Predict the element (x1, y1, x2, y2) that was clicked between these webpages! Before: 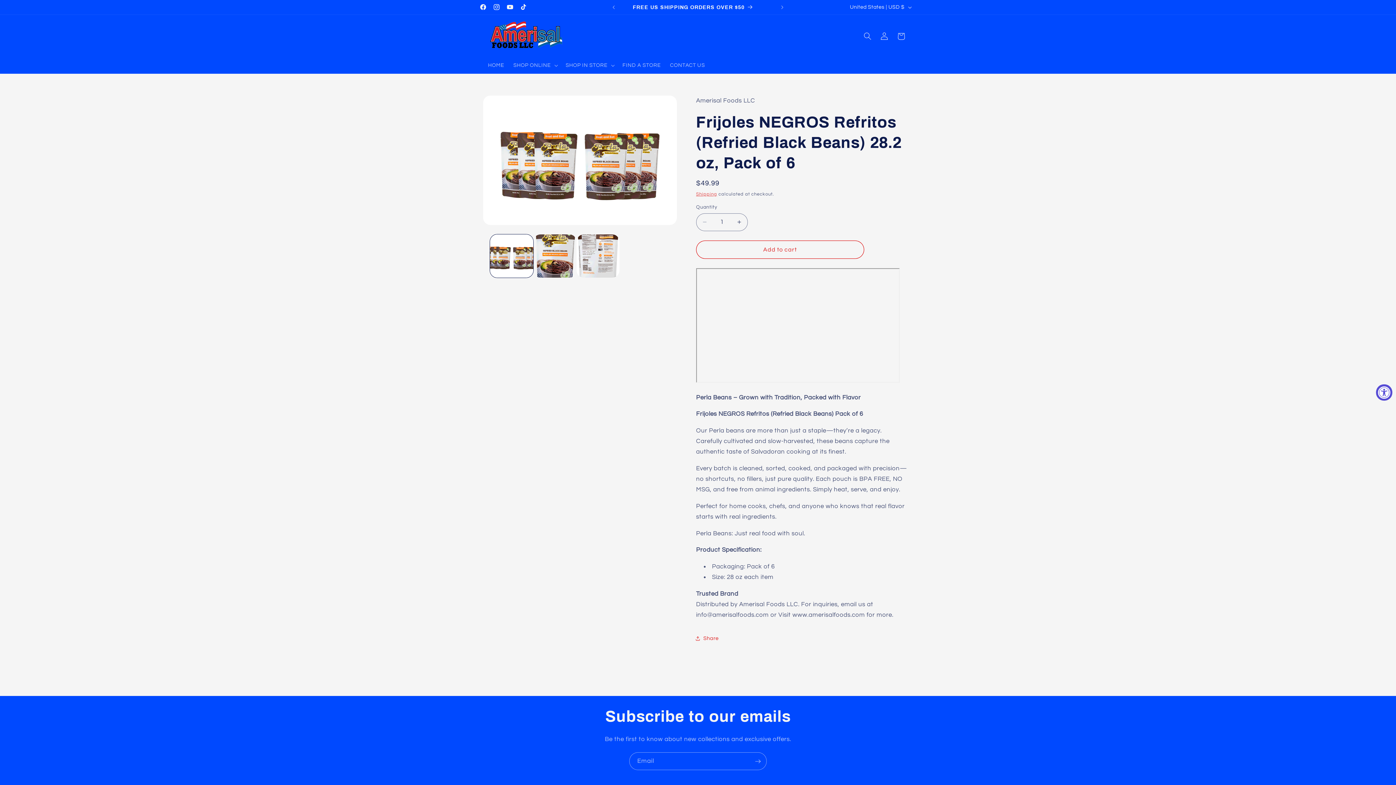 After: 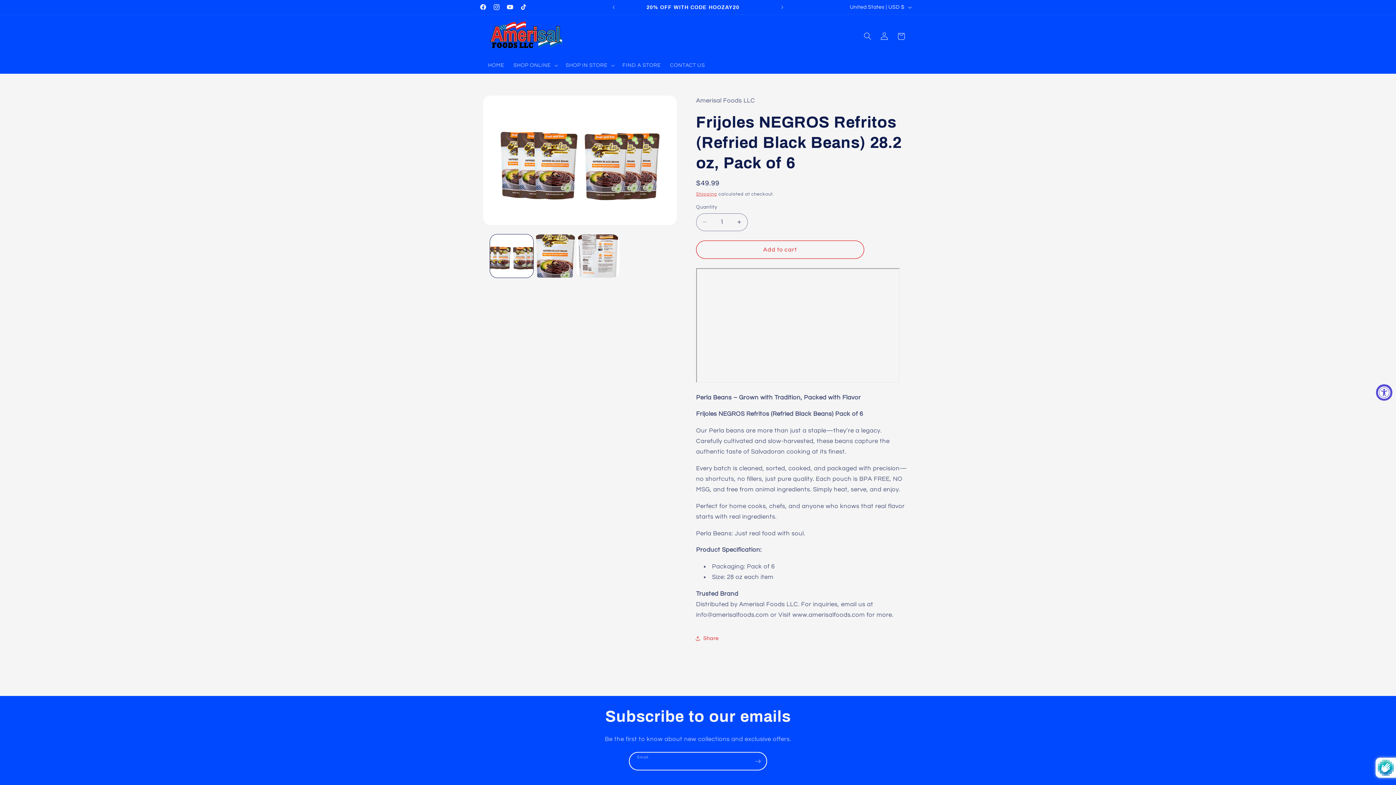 Action: label: Subscribe bbox: (749, 752, 766, 770)